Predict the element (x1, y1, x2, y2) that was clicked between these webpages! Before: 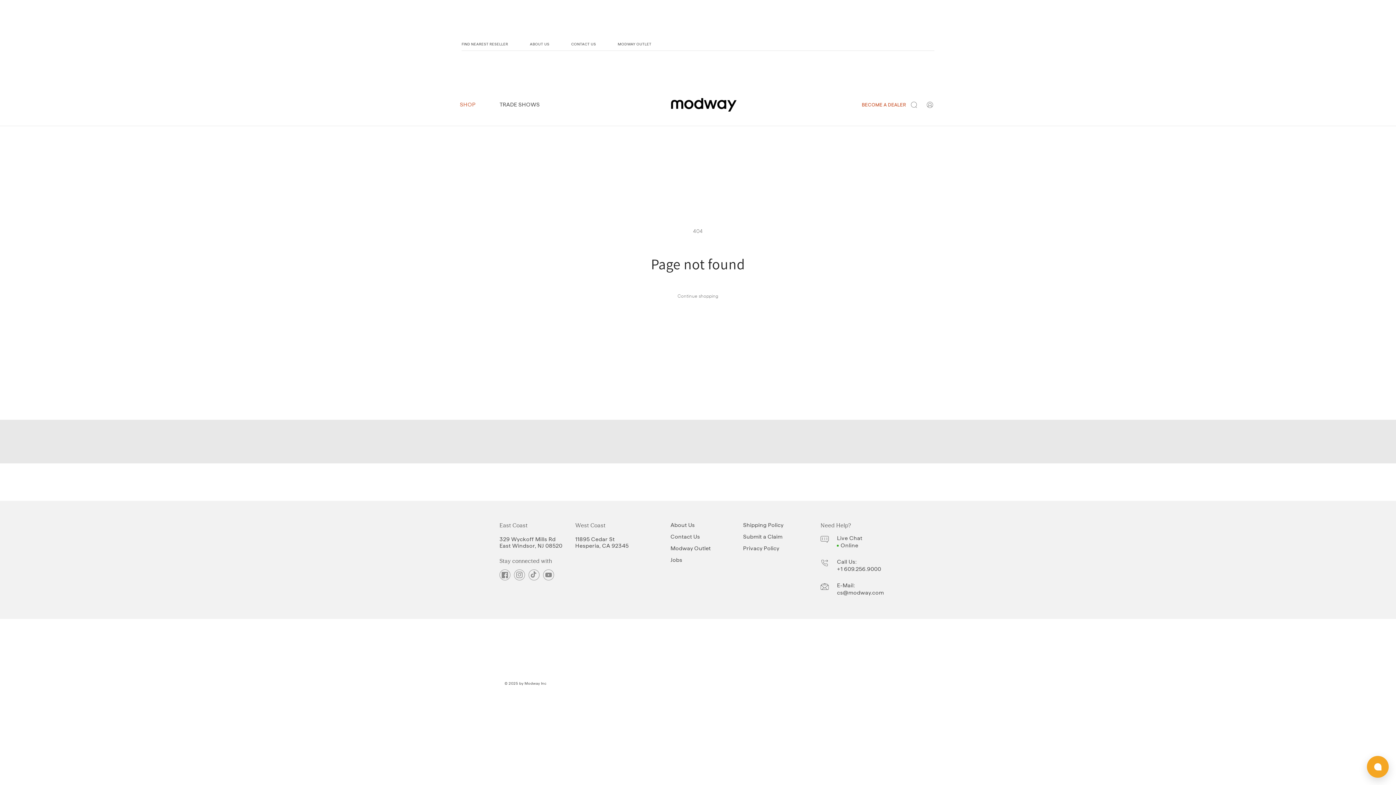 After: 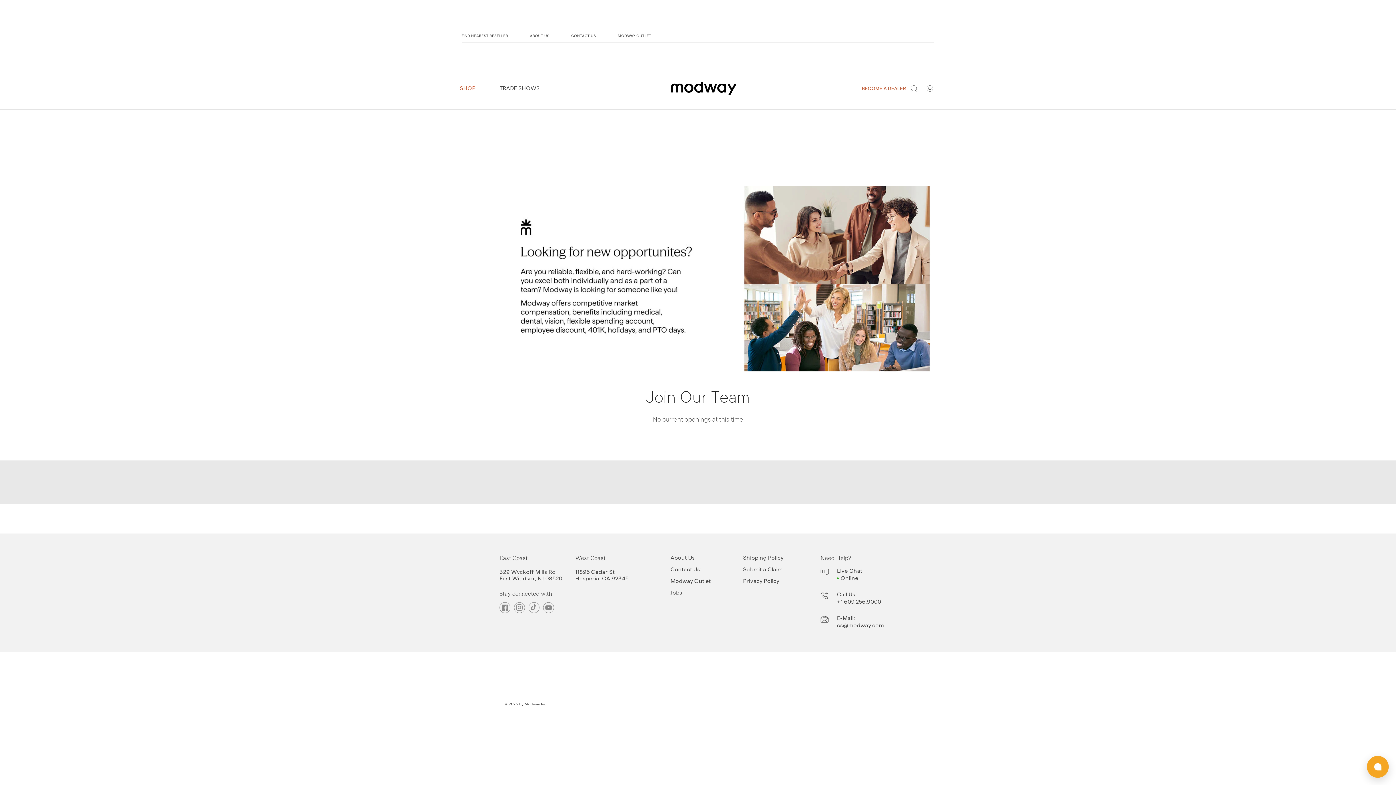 Action: label: Jobs bbox: (670, 555, 682, 566)